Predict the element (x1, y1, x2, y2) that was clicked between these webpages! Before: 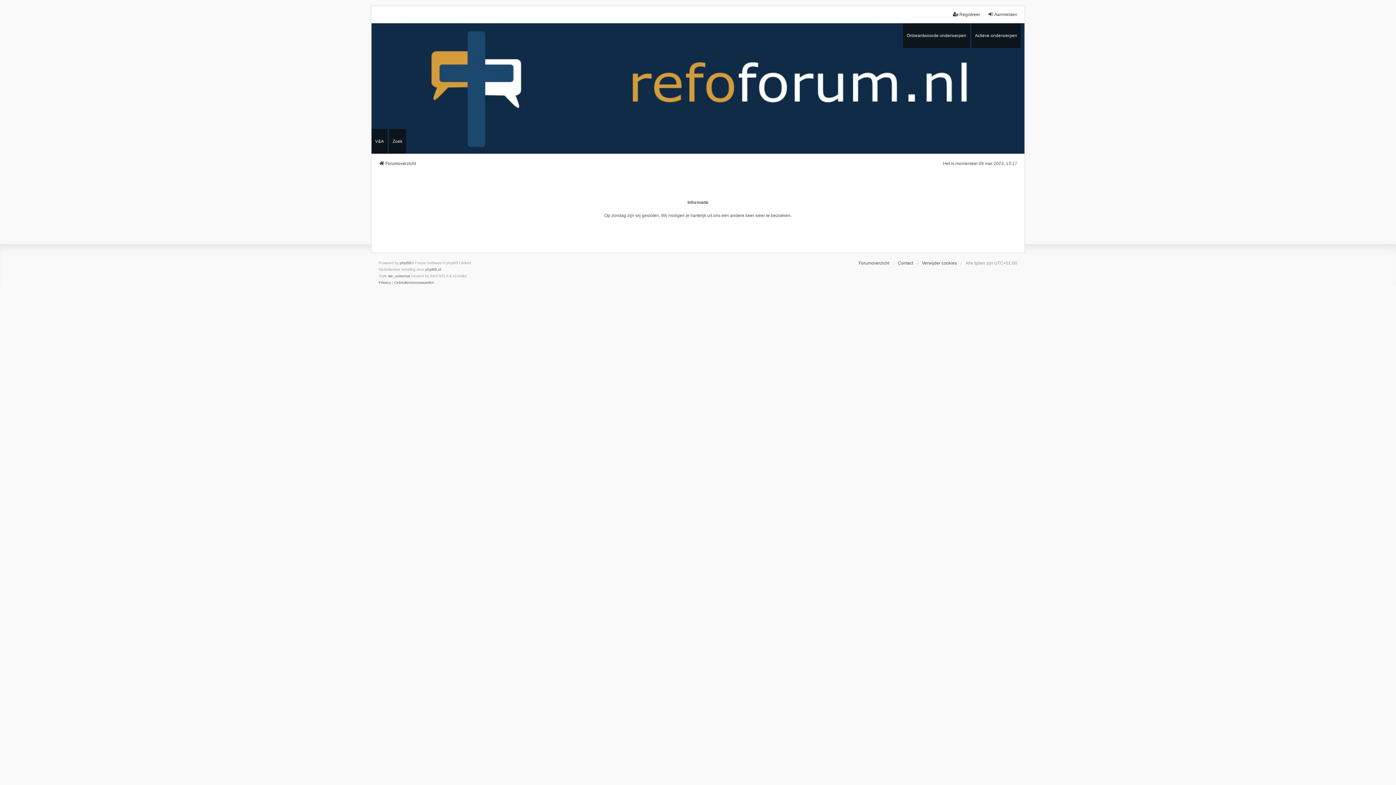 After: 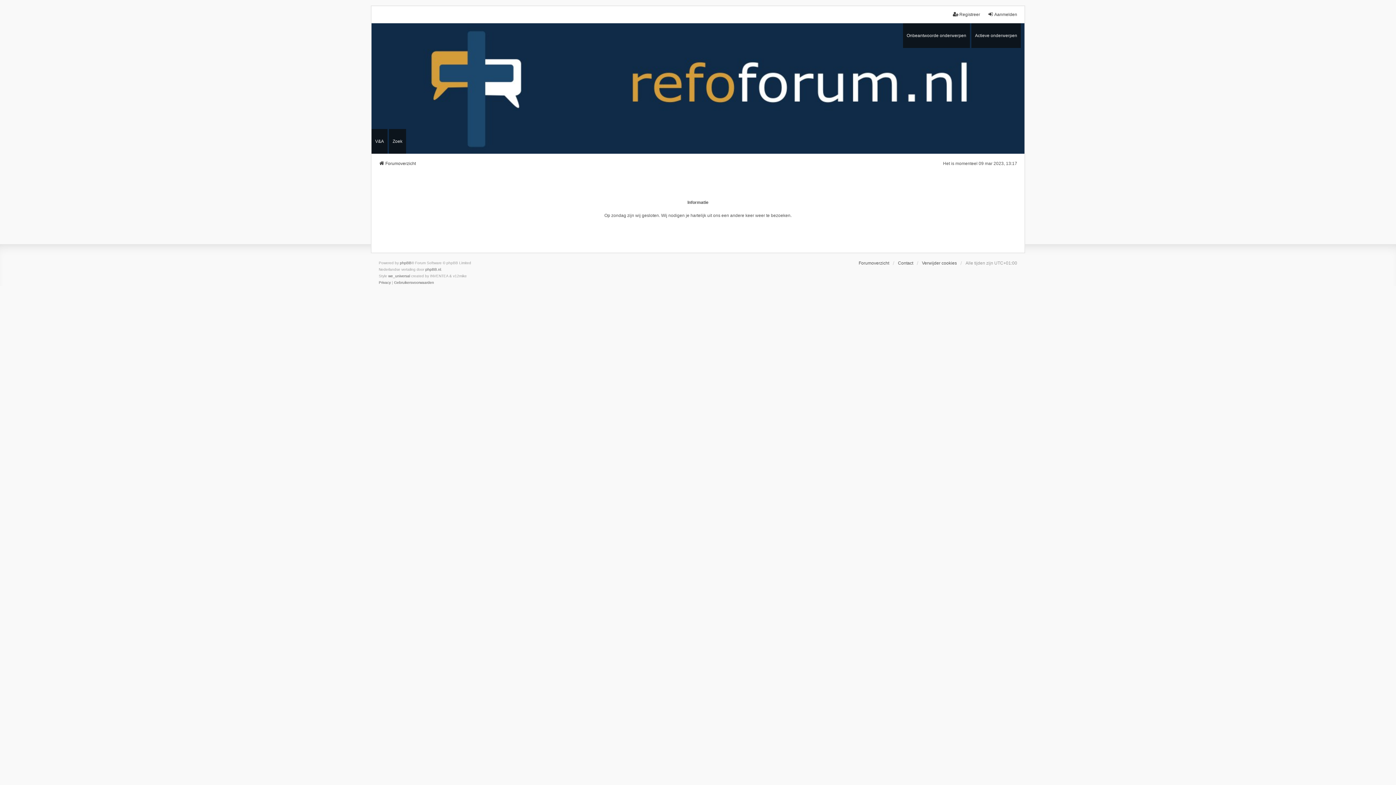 Action: label: Contact bbox: (898, 260, 913, 266)